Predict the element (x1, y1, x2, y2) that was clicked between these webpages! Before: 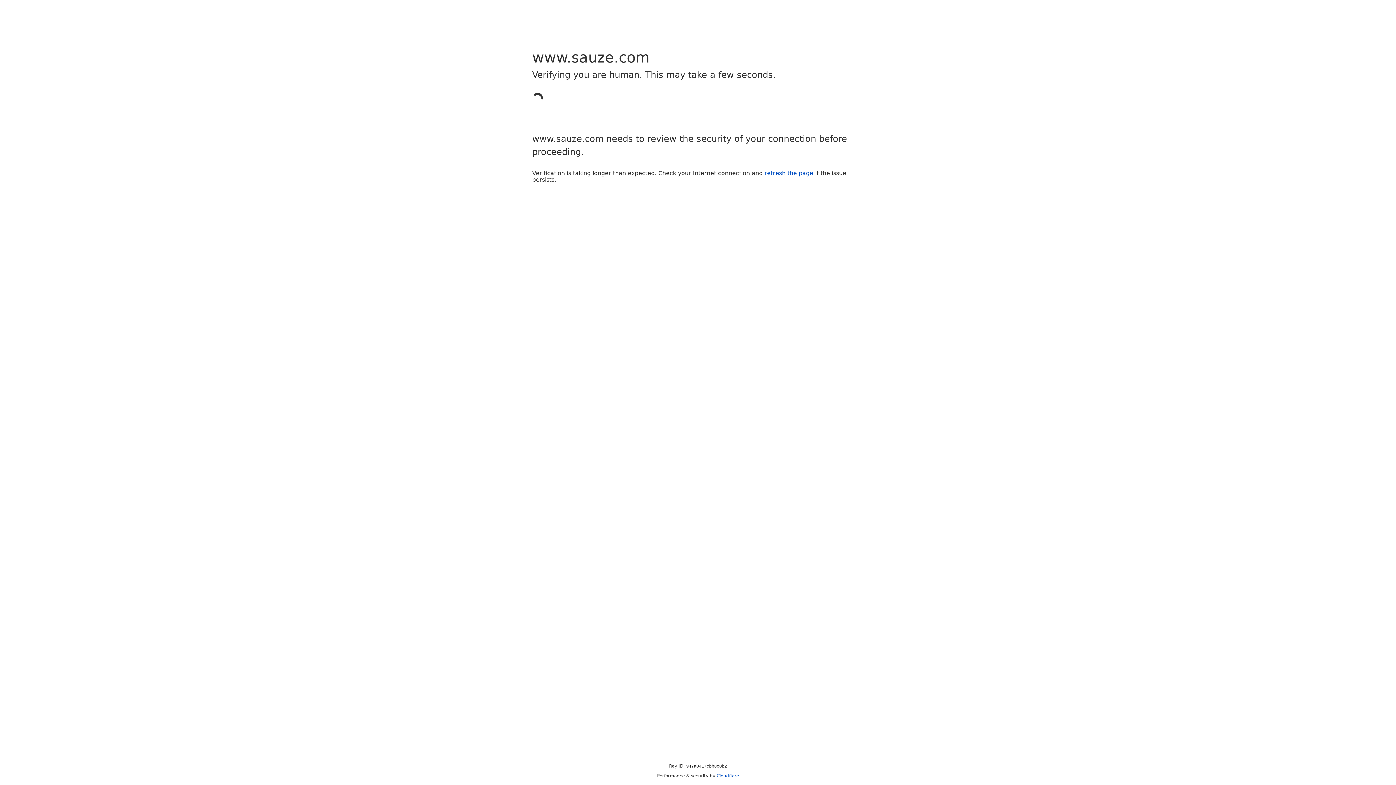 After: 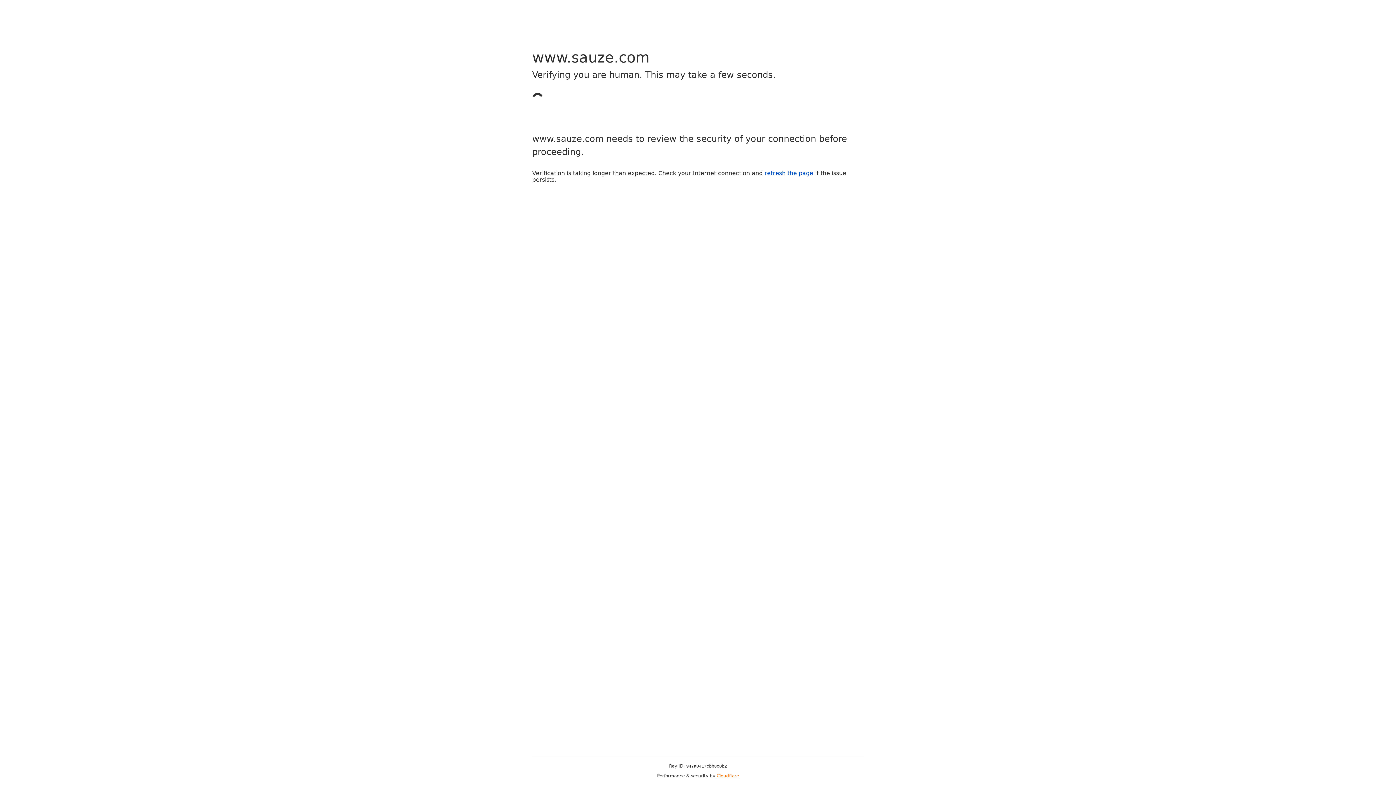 Action: label: Cloudflare bbox: (716, 773, 739, 778)